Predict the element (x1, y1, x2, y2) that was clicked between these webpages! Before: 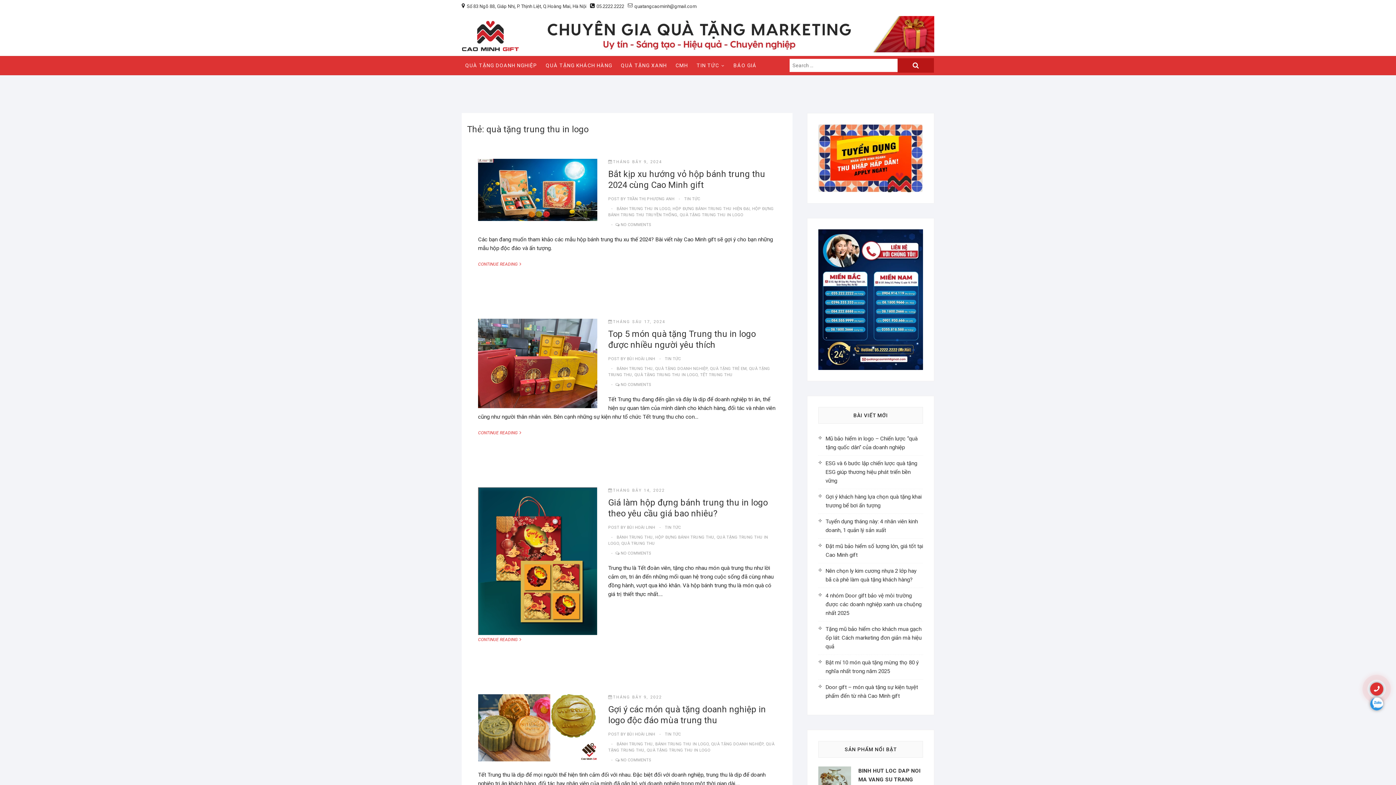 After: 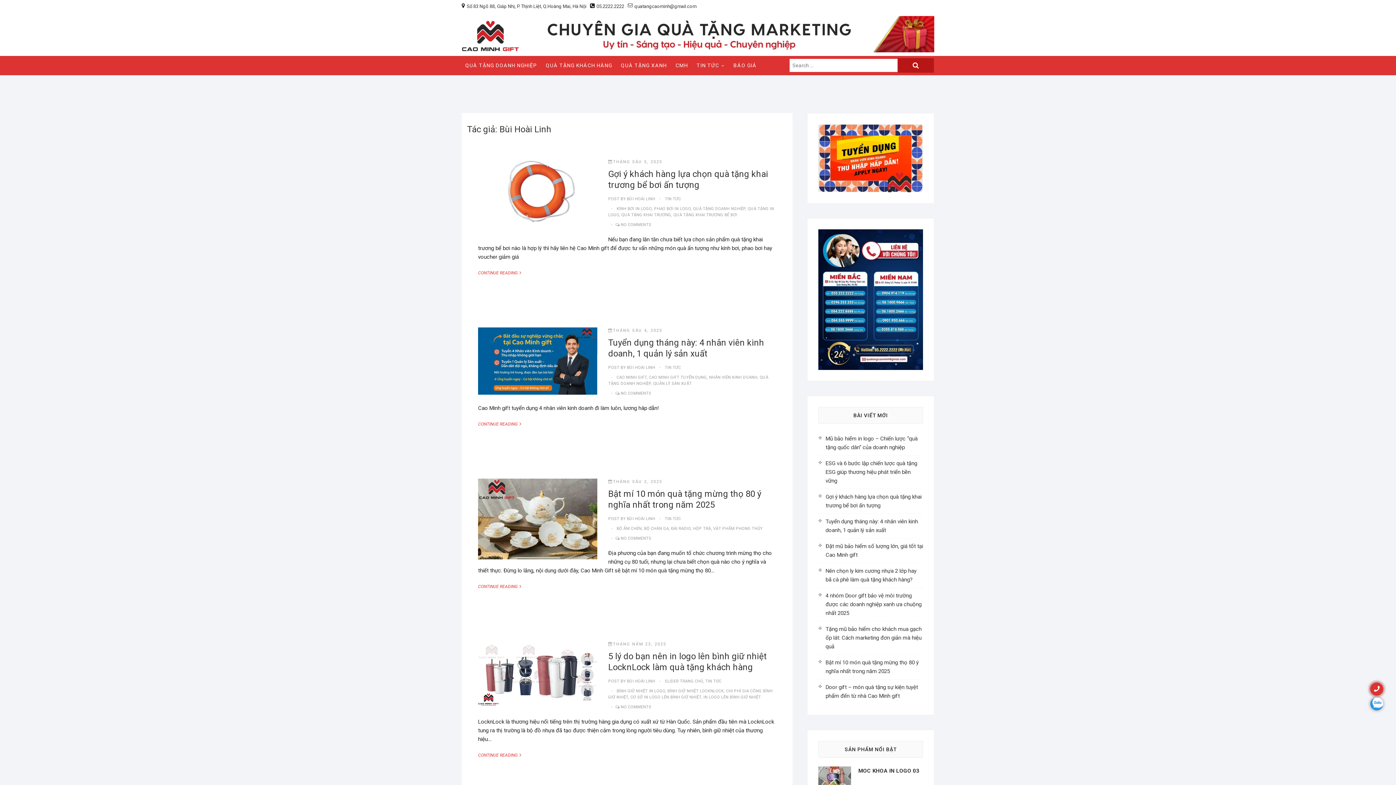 Action: label:  BÙI HOÀI LINH bbox: (625, 525, 655, 530)